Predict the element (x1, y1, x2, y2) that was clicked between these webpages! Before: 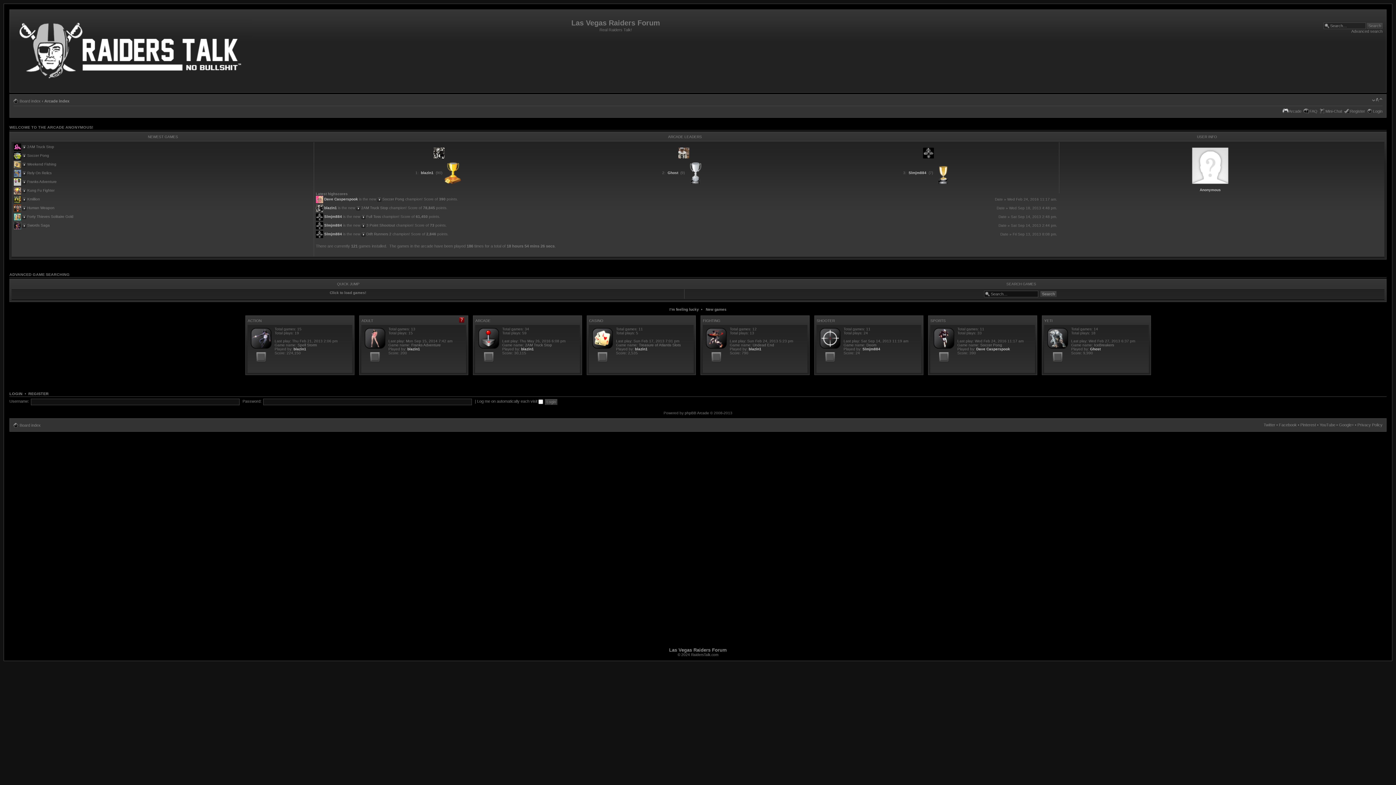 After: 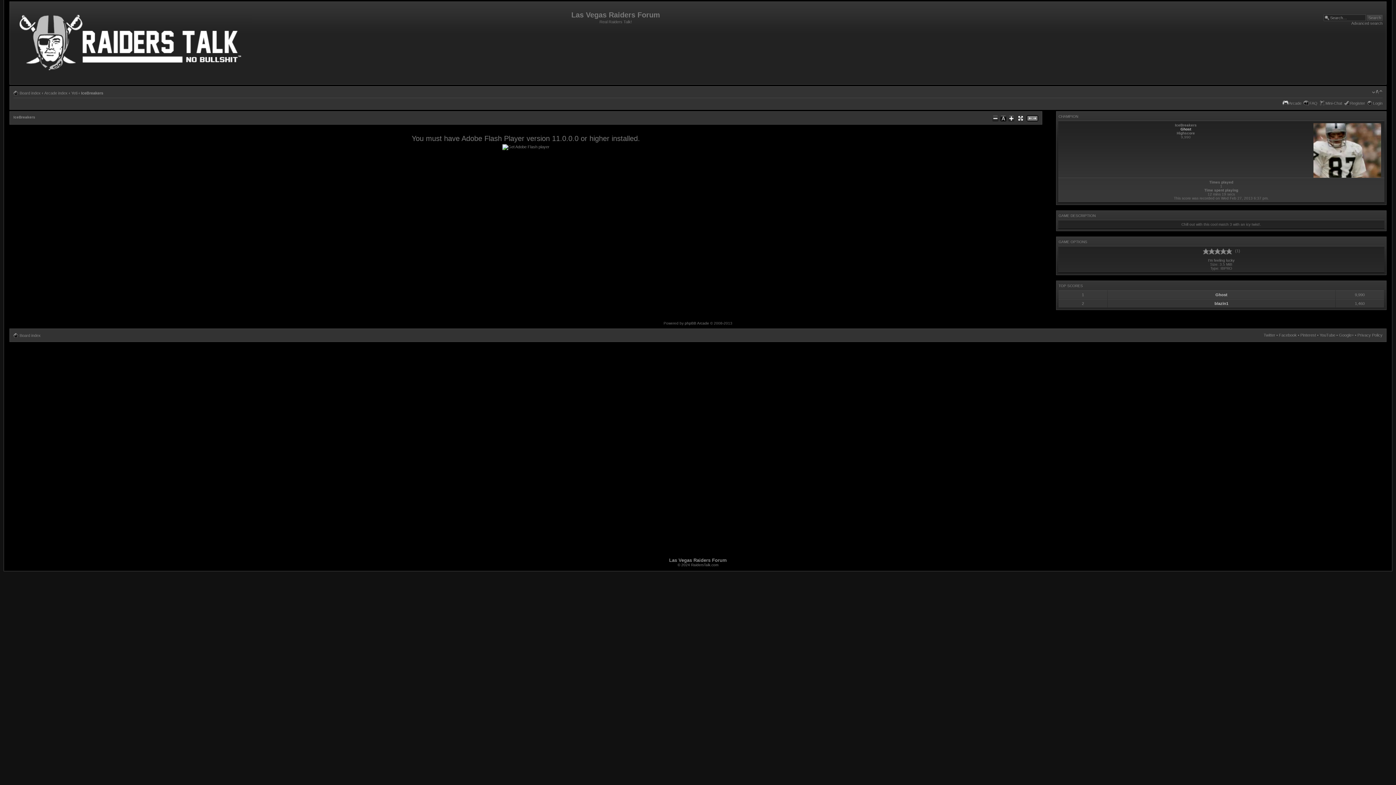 Action: bbox: (1094, 343, 1114, 347) label: IceBreakers